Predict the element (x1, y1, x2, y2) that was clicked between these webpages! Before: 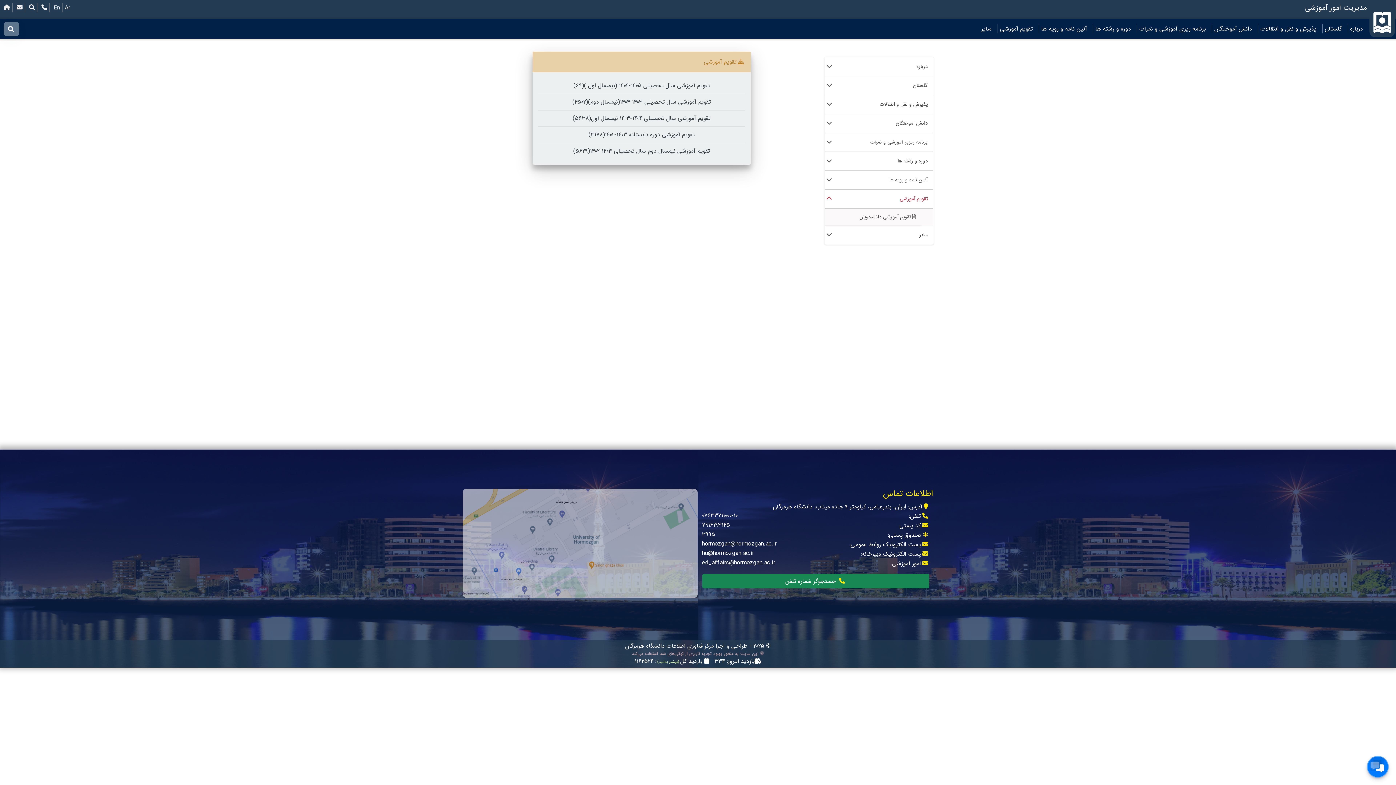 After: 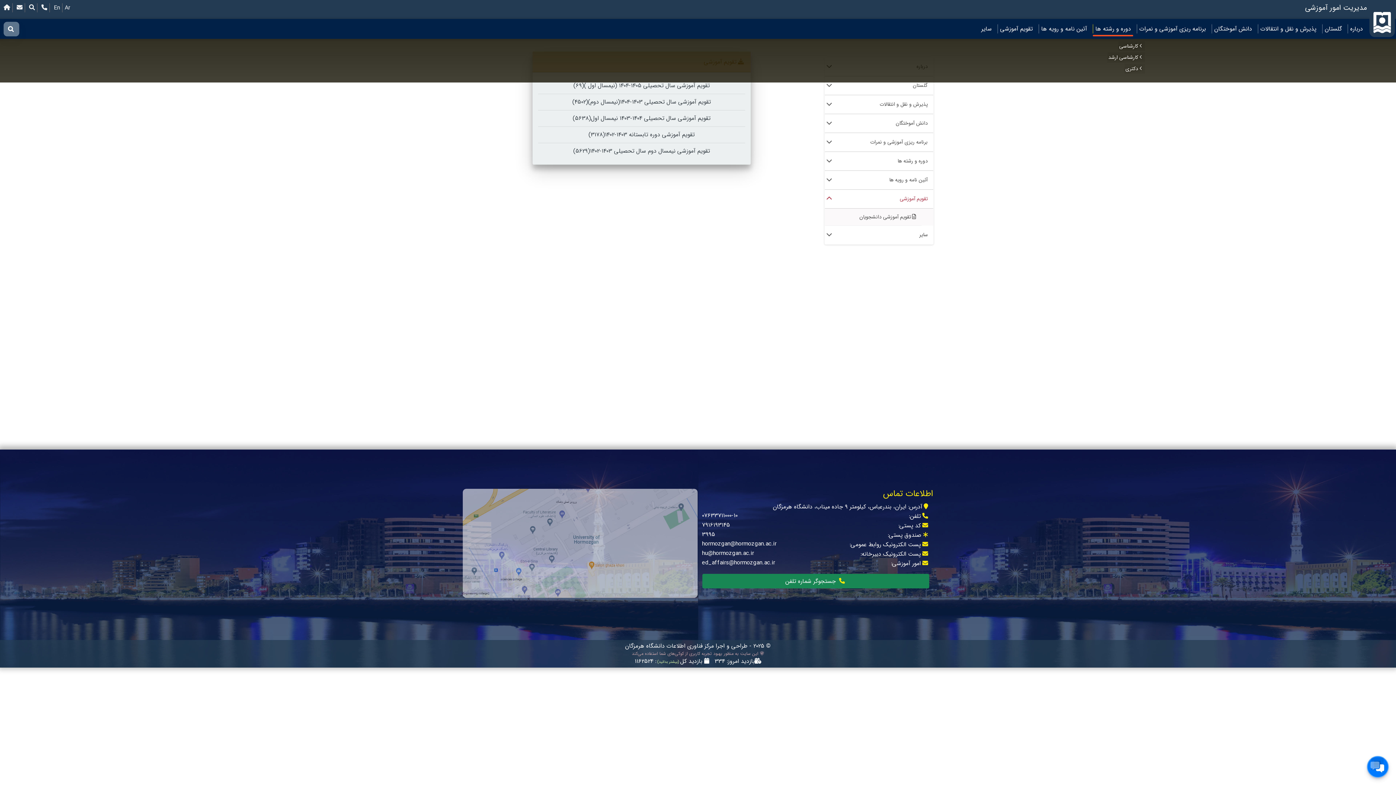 Action: label: دوره و رشته ها bbox: (1093, 24, 1133, 33)